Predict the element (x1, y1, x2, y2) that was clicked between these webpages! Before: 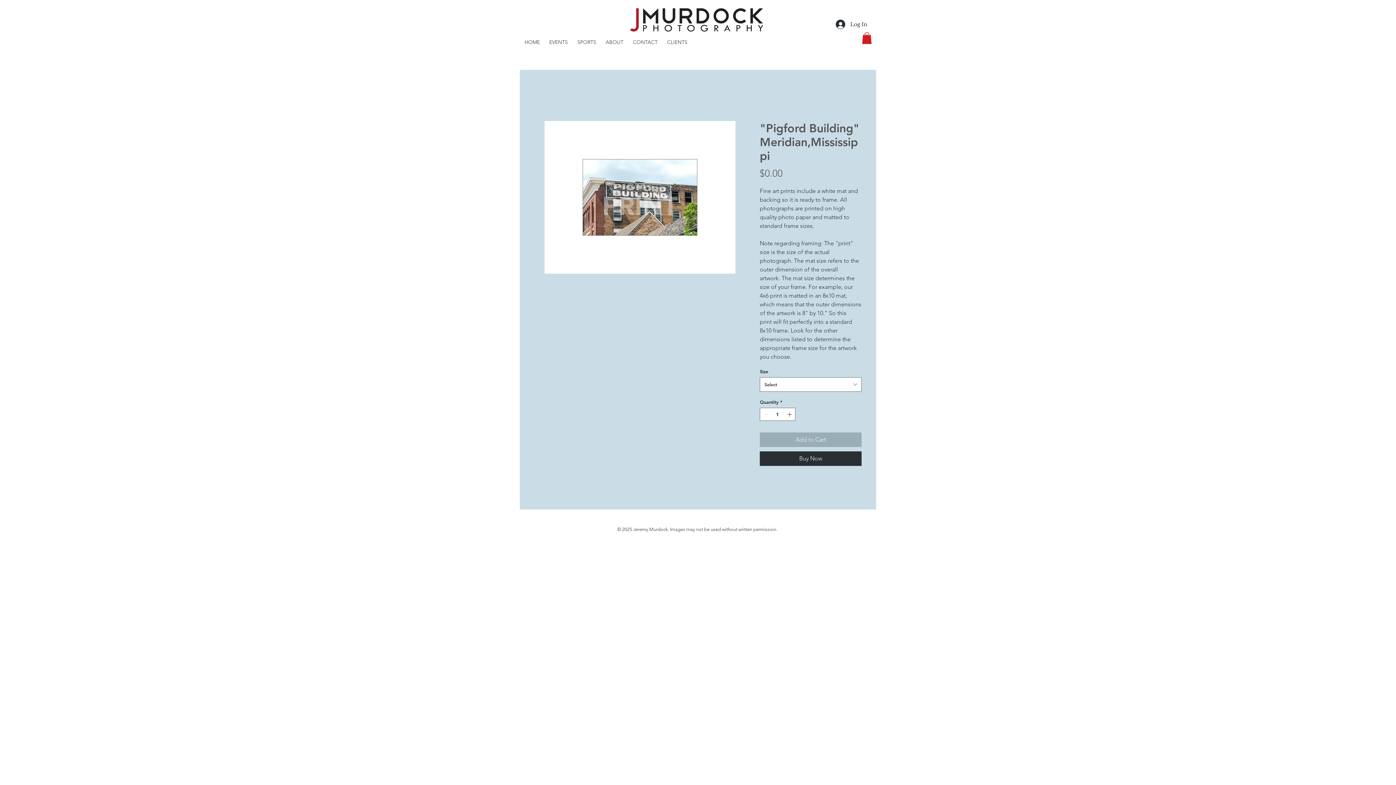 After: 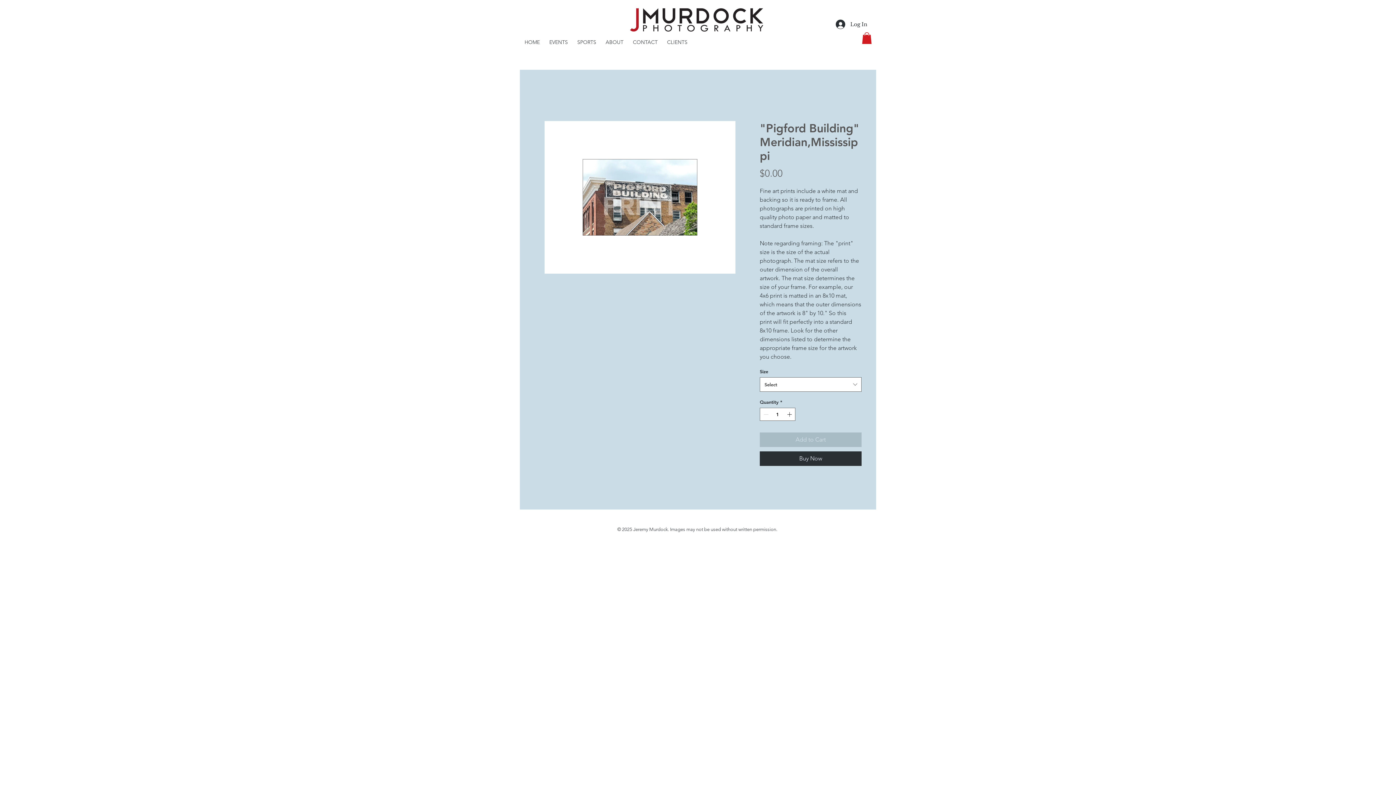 Action: label: Add to Cart bbox: (760, 432, 861, 447)